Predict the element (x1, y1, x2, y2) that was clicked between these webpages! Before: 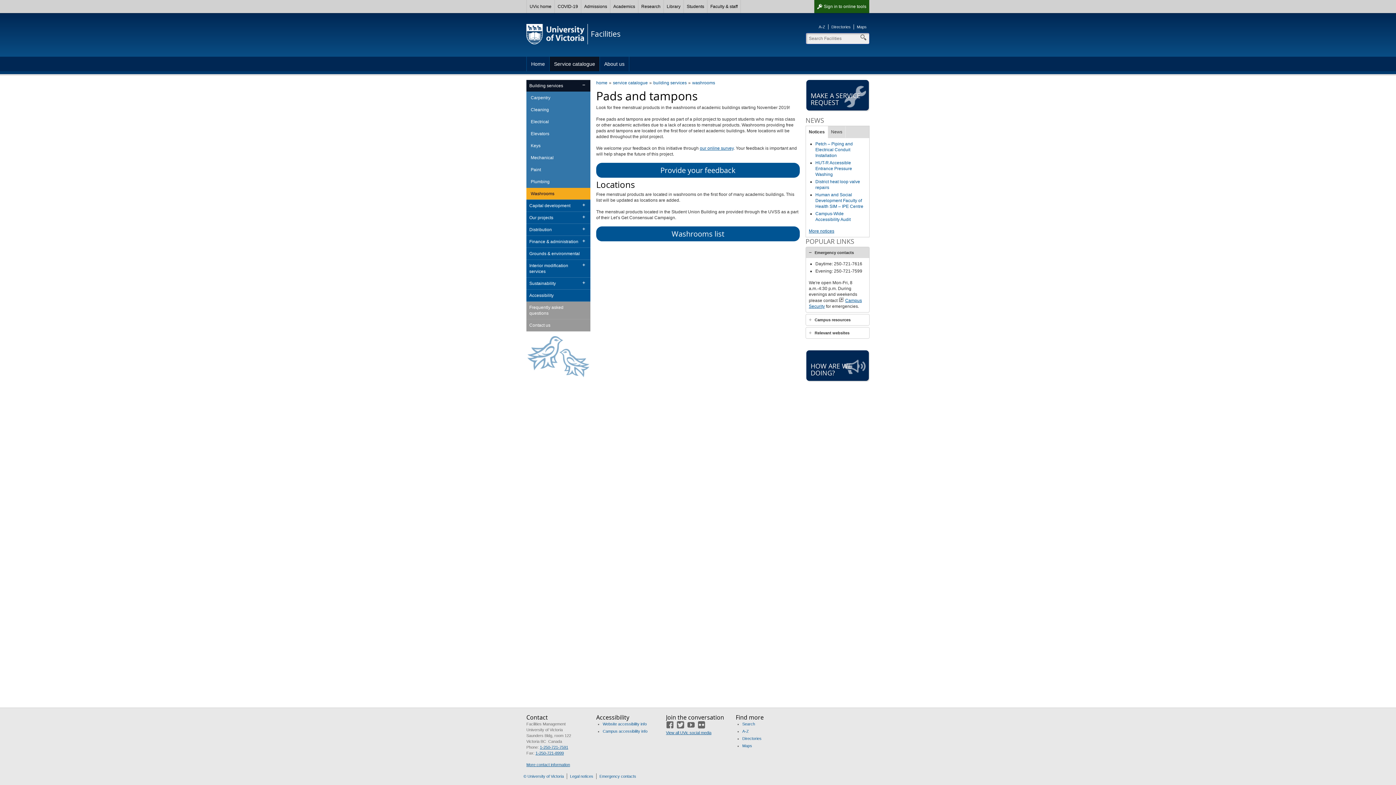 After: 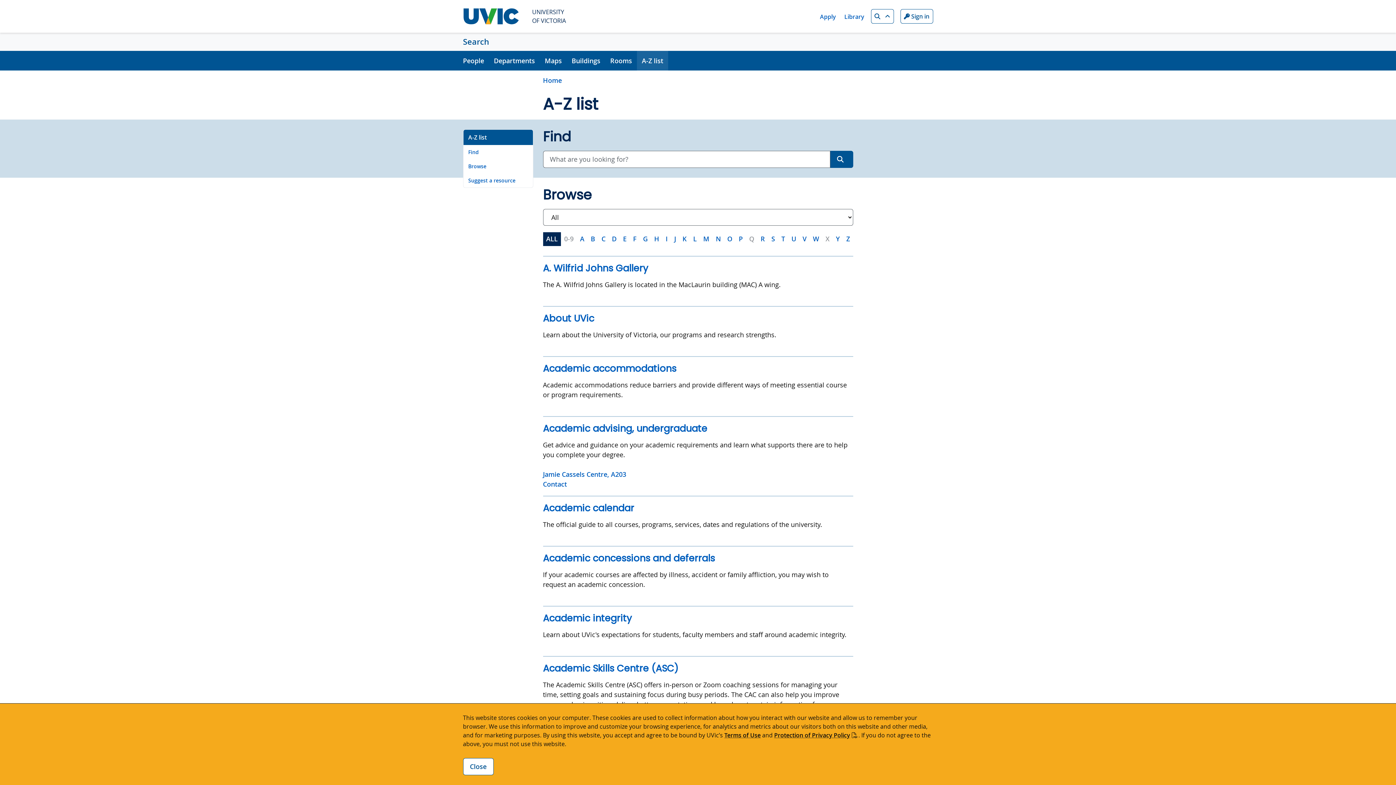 Action: bbox: (818, 24, 825, 29) label: A-Z